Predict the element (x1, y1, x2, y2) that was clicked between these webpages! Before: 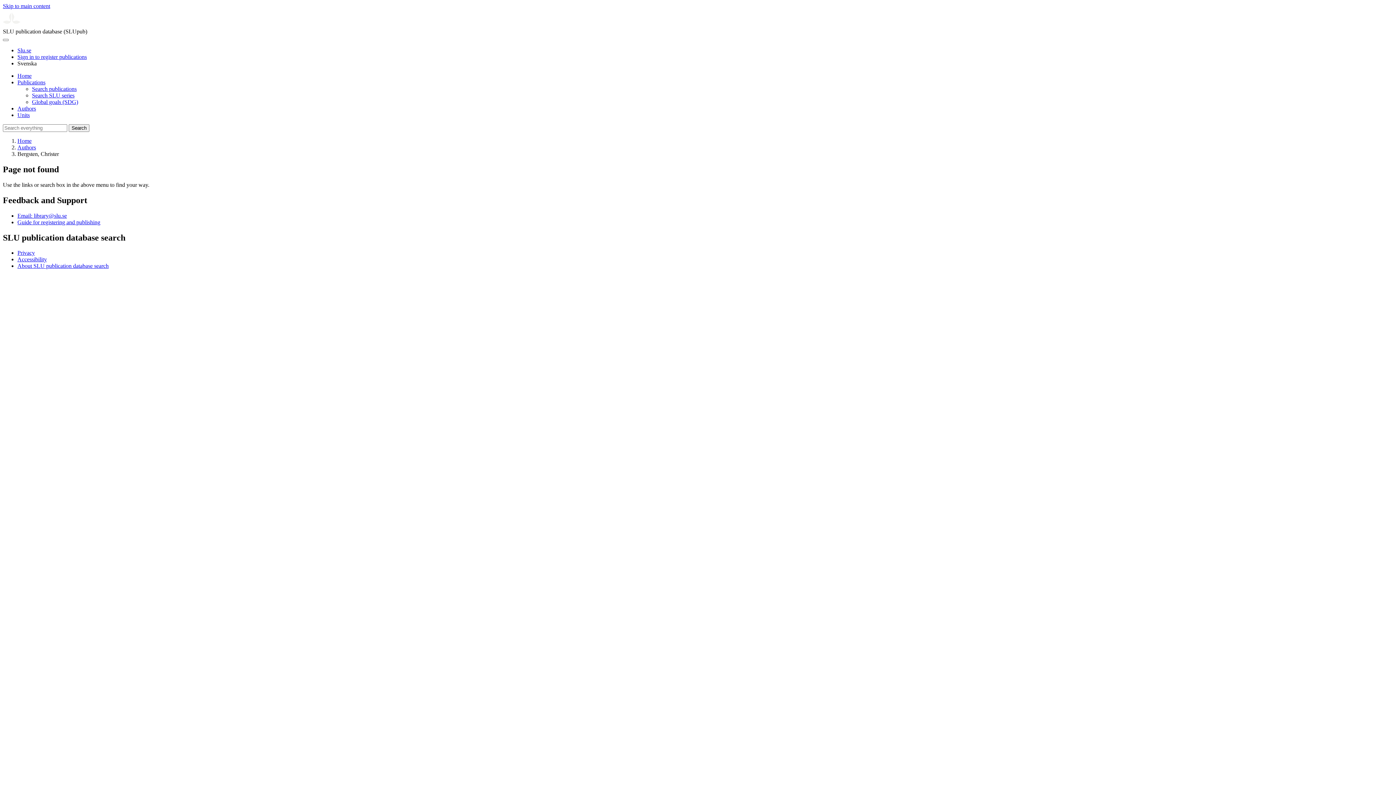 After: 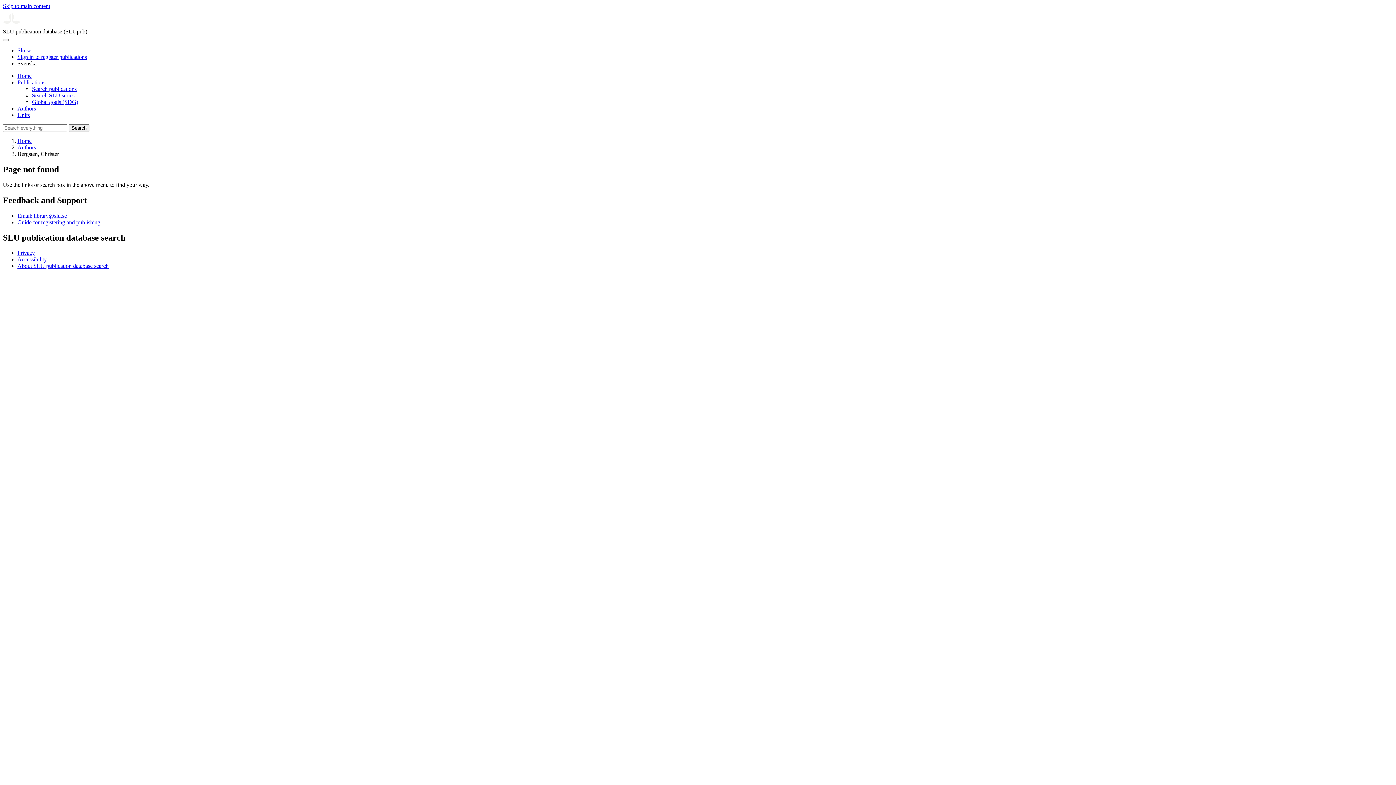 Action: label: Skip to main content bbox: (2, 2, 50, 9)